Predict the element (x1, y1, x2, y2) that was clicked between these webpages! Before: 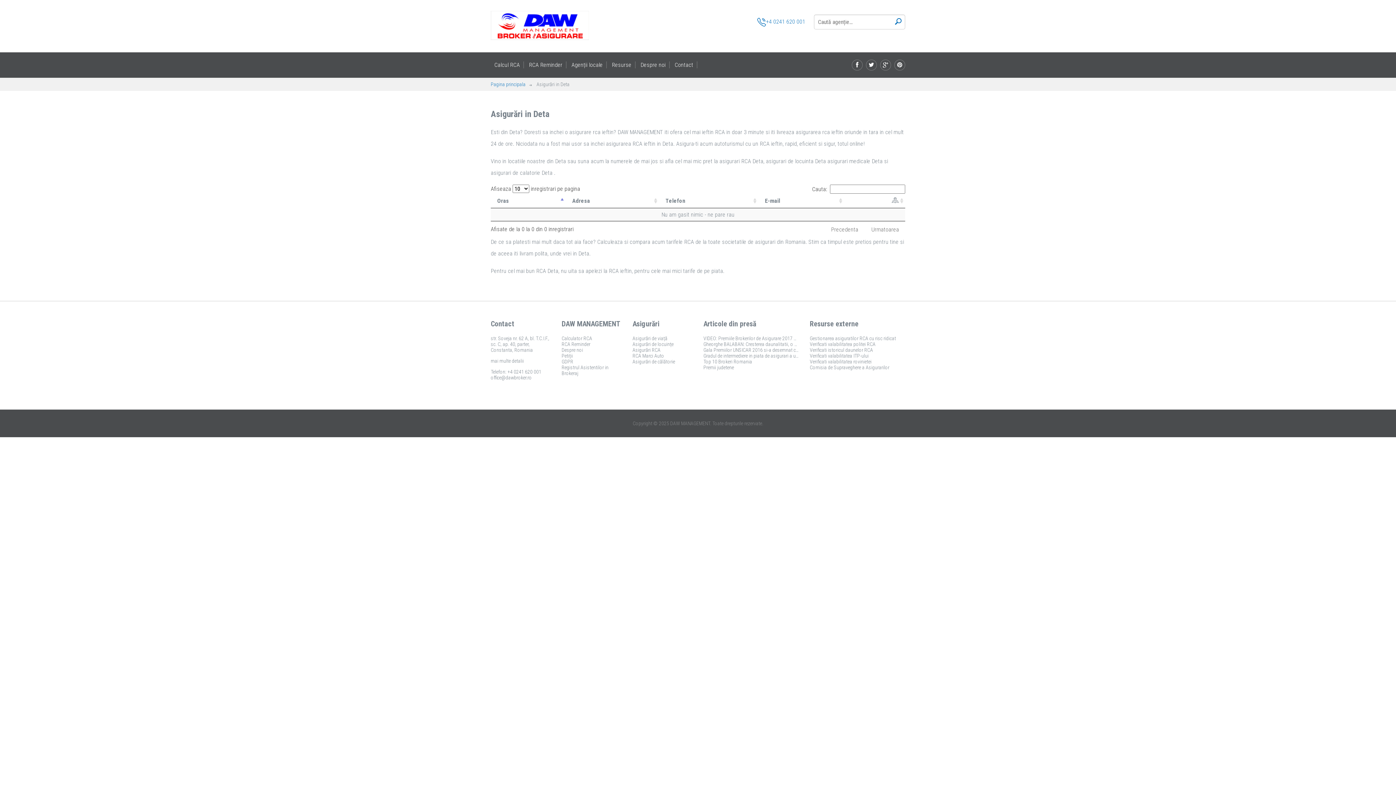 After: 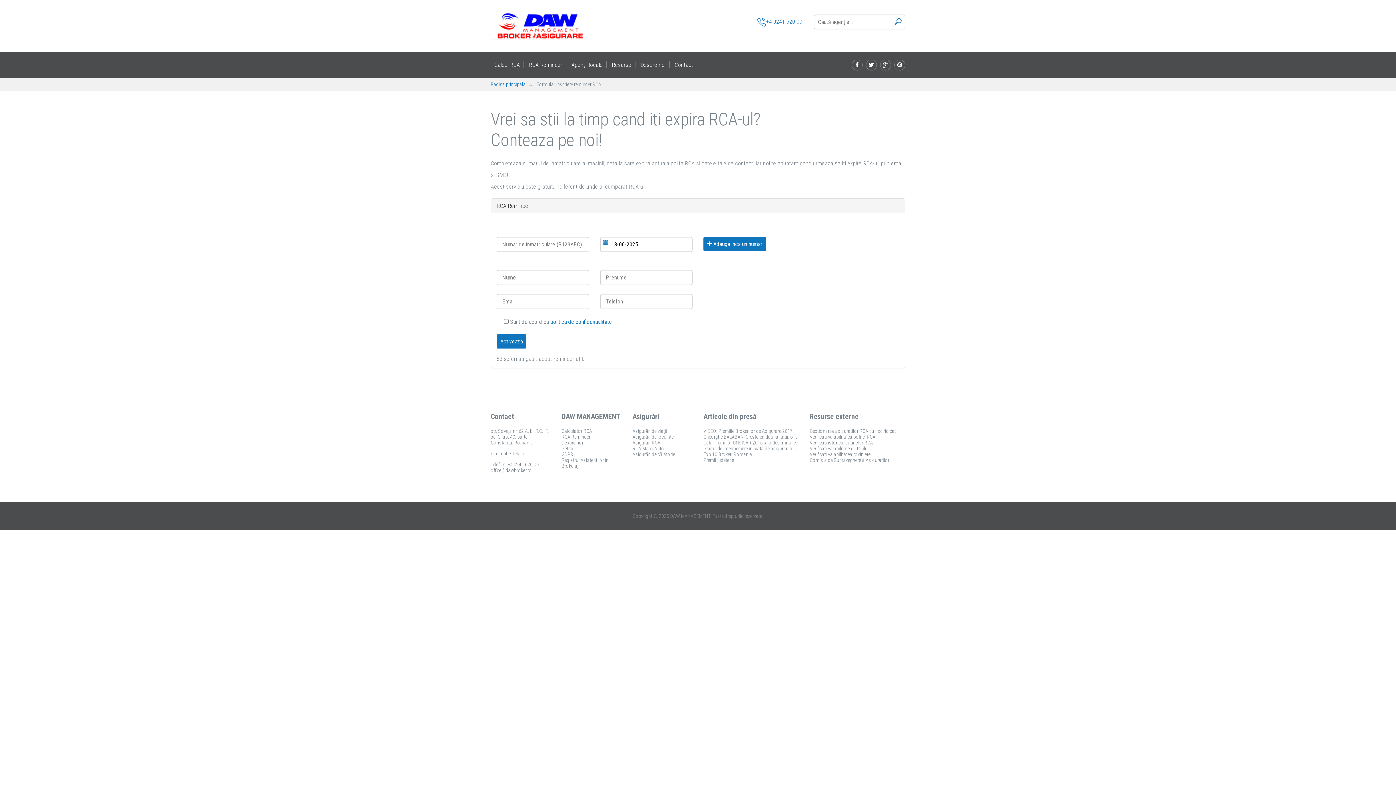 Action: label: RCA Reminder bbox: (561, 341, 590, 347)